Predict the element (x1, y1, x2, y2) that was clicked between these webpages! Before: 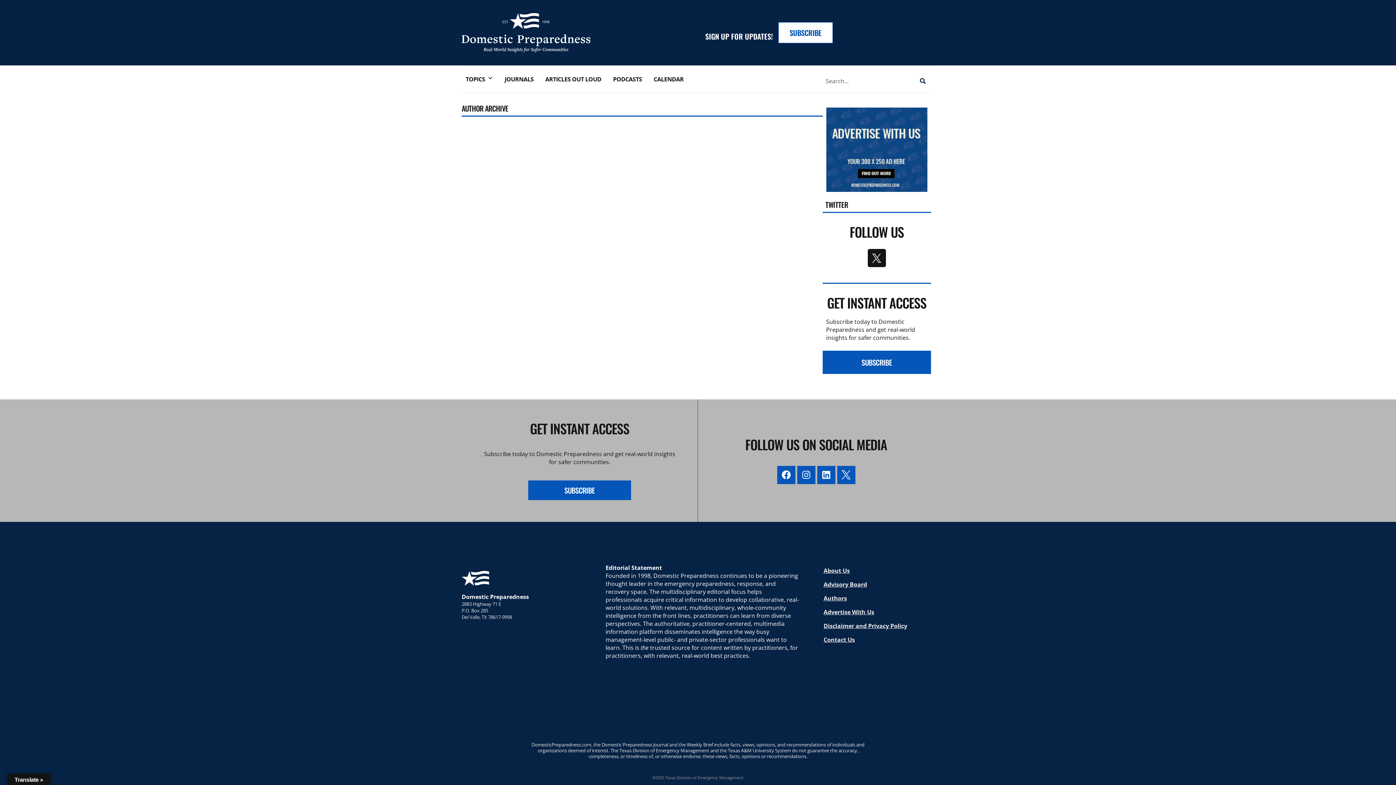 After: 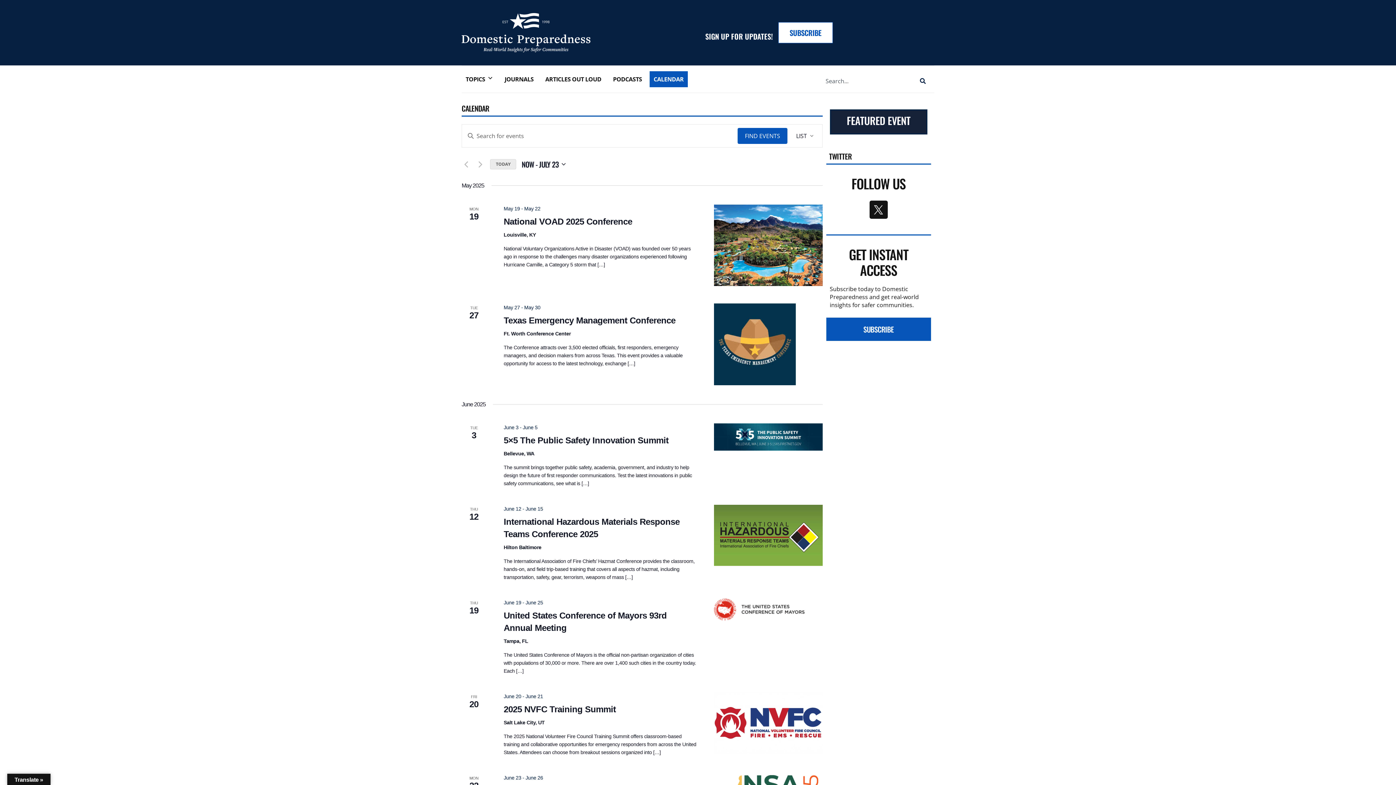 Action: bbox: (649, 71, 687, 87) label: CALENDAR